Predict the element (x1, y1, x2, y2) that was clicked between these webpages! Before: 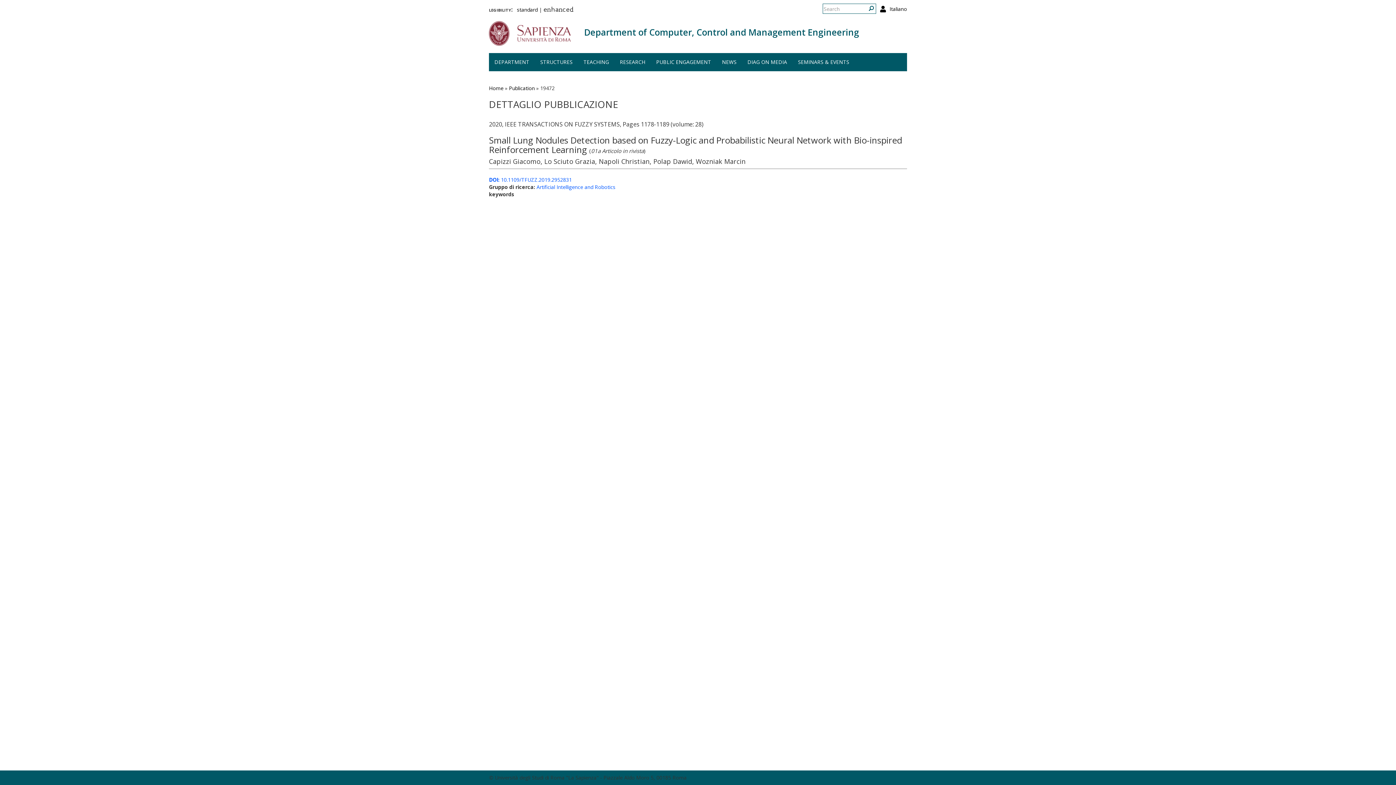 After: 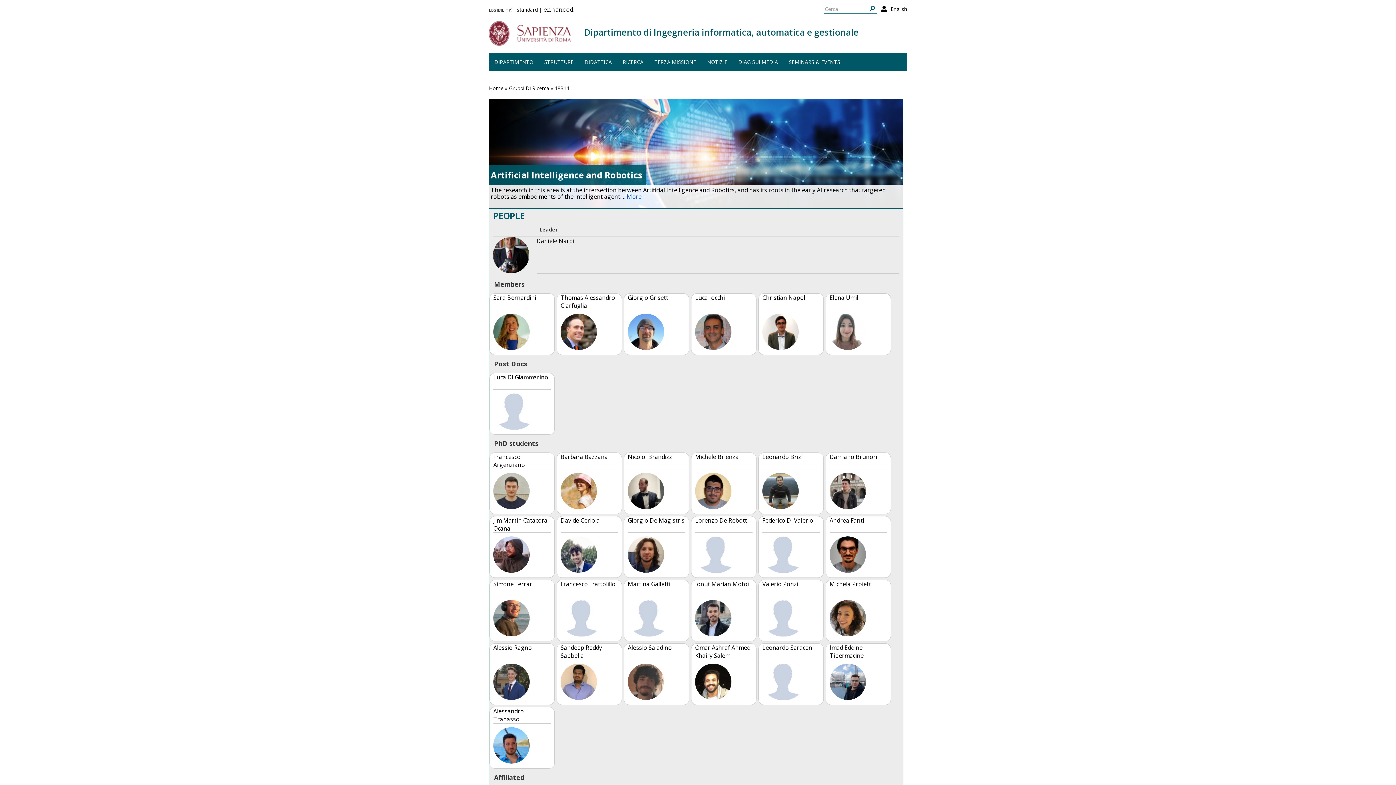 Action: bbox: (536, 183, 615, 190) label: Artificial Intelligence and Robotics